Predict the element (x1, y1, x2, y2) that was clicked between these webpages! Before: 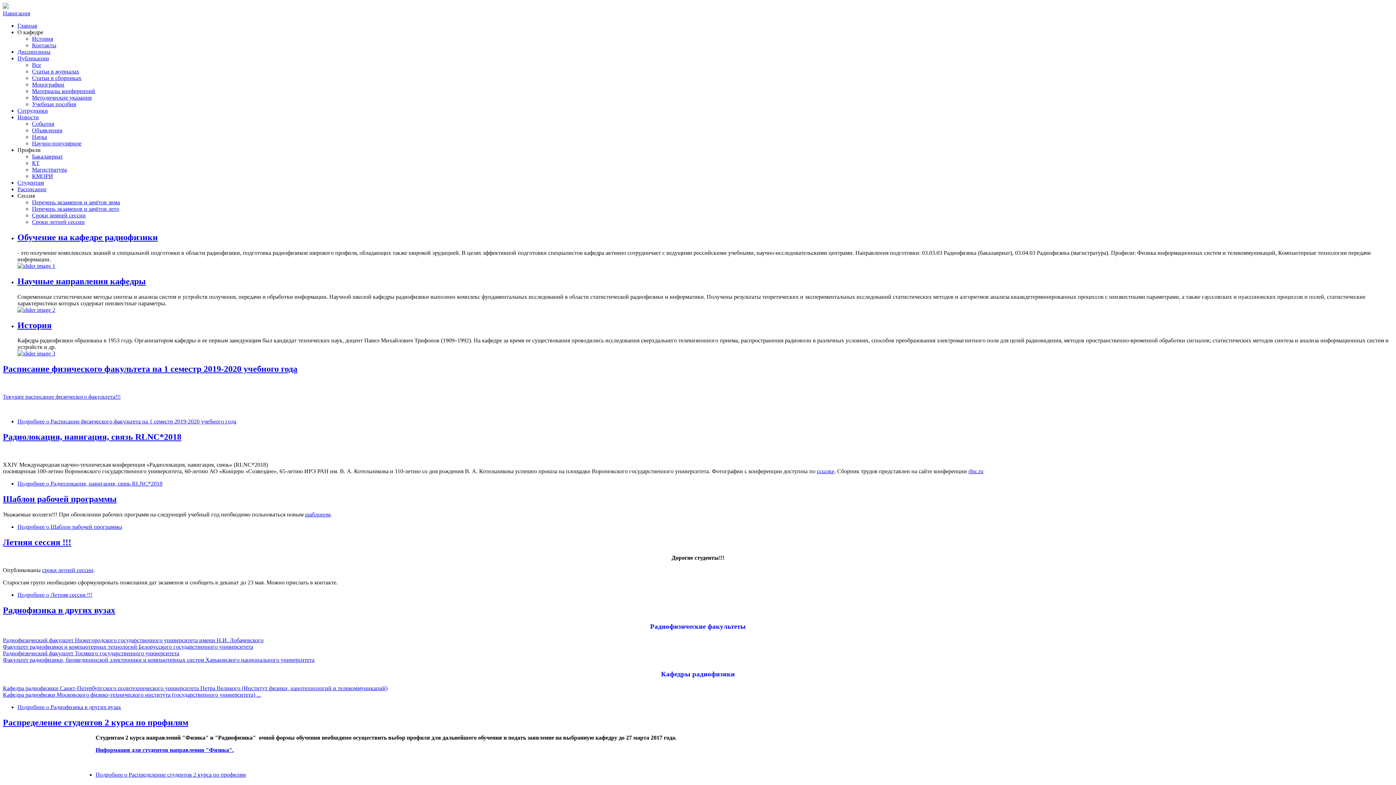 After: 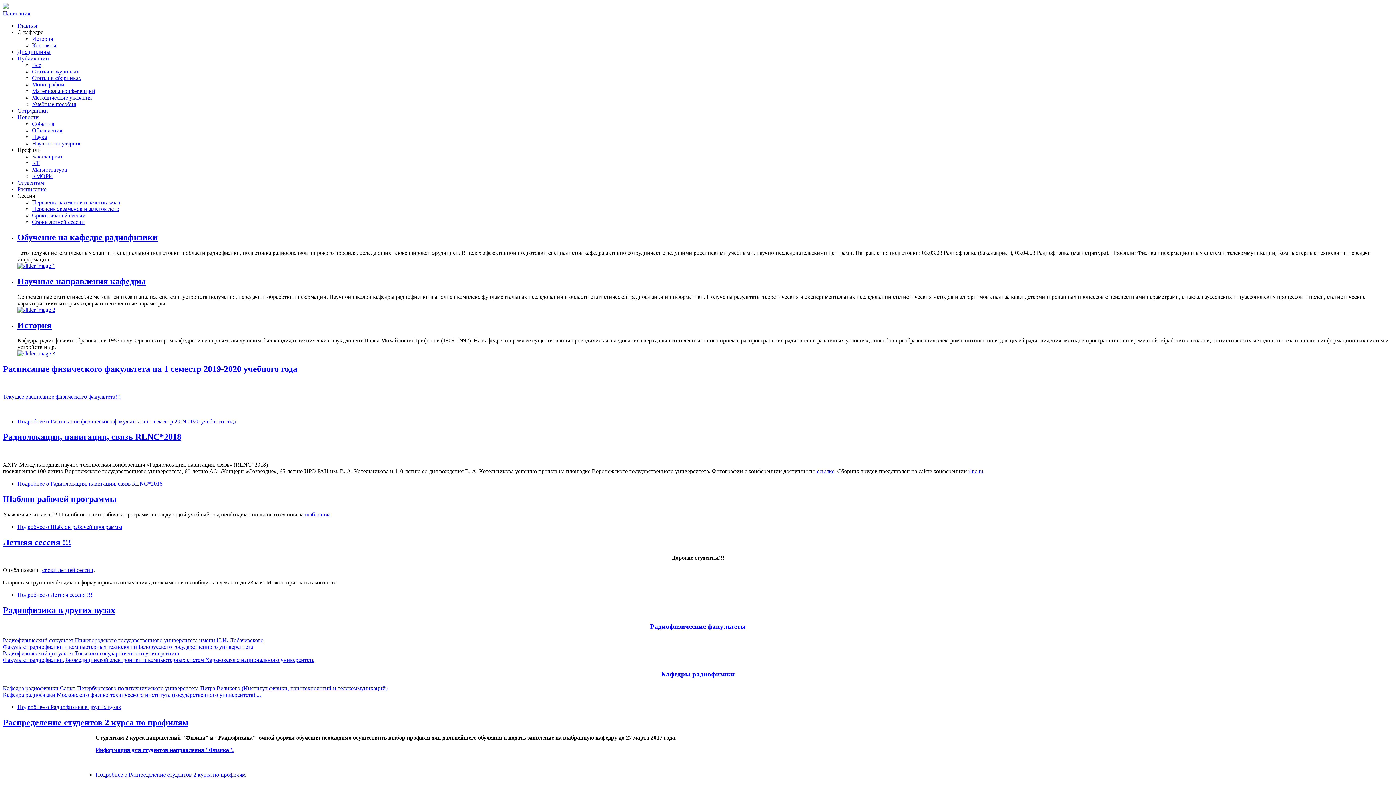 Action: bbox: (2, 718, 188, 727) label: Распределение студентов 2 курса по профилям